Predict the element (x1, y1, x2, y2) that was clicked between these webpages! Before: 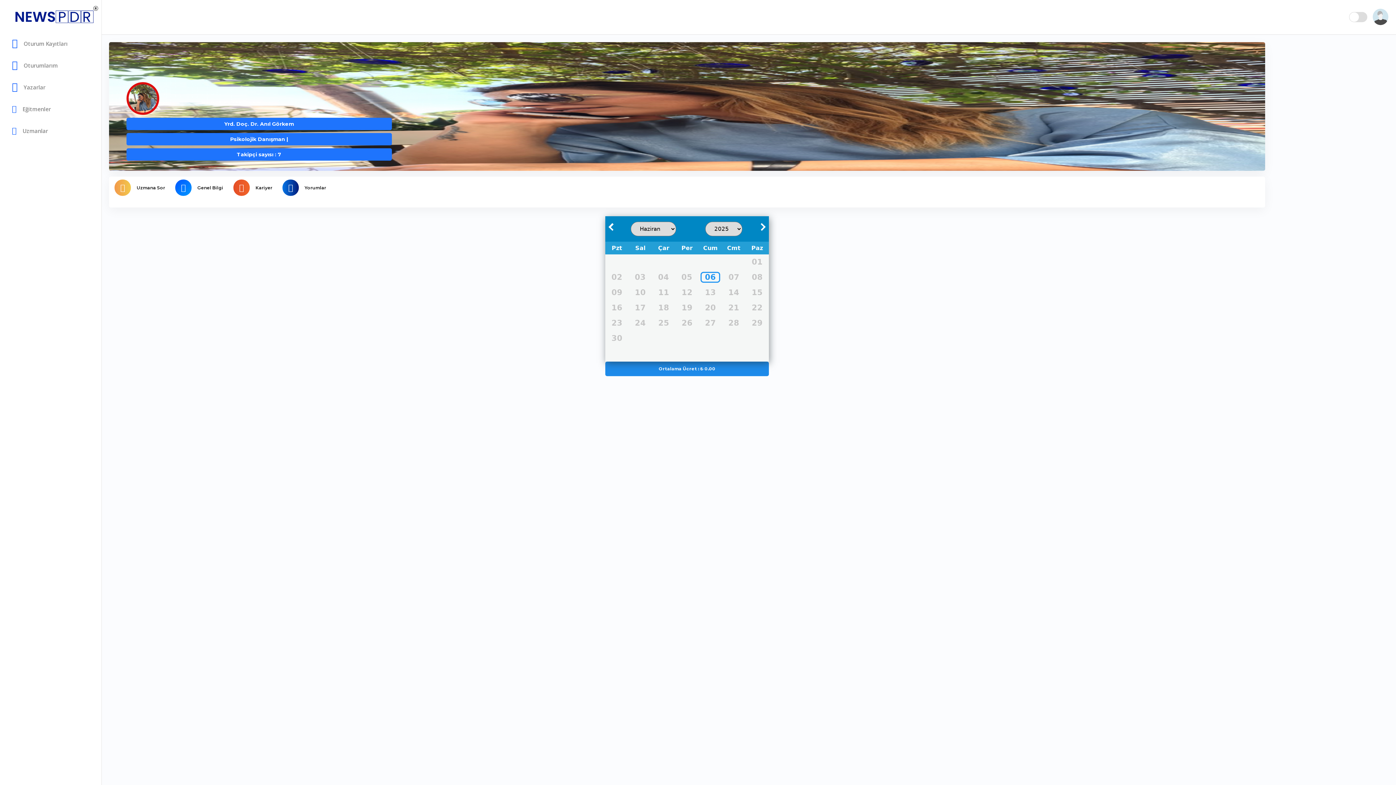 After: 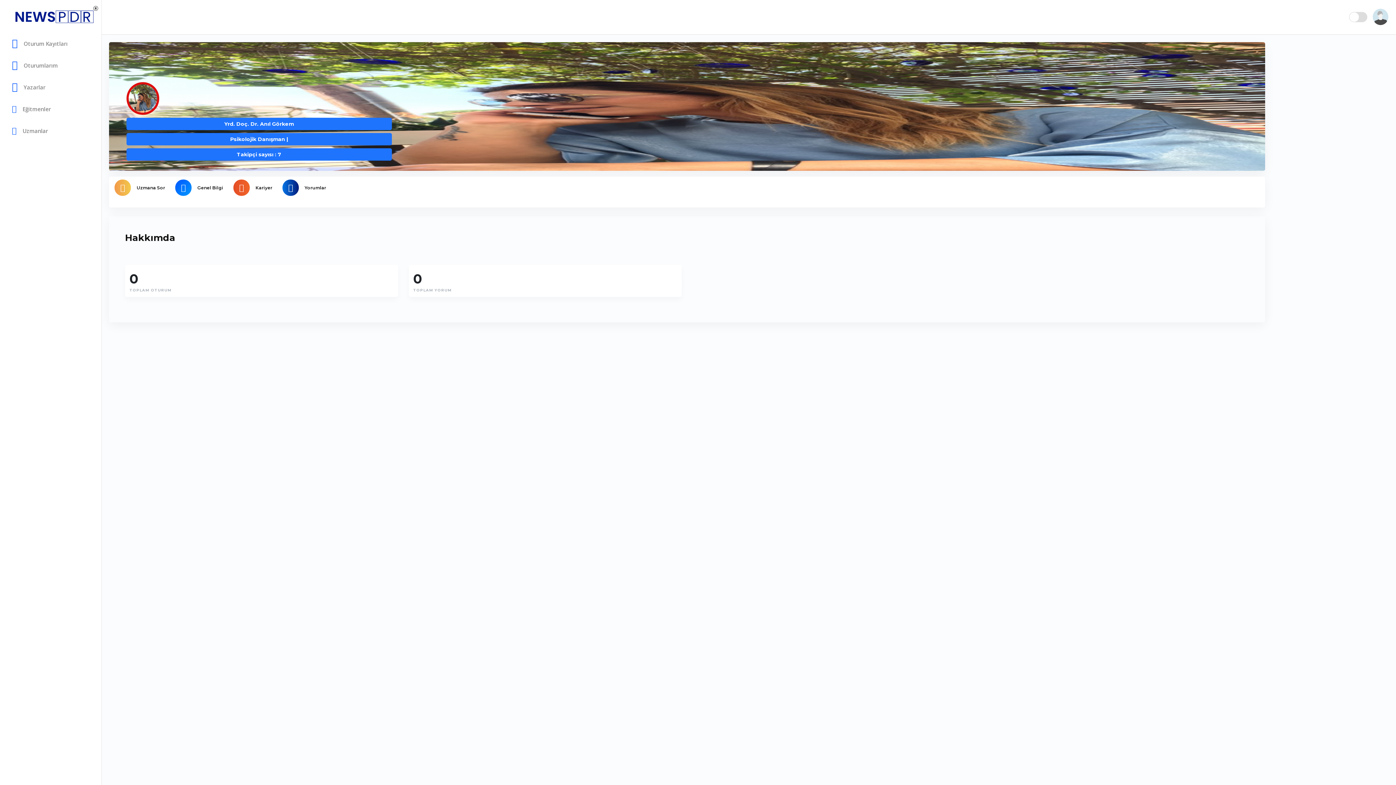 Action: label: Genel Bilgi bbox: (175, 176, 223, 198)